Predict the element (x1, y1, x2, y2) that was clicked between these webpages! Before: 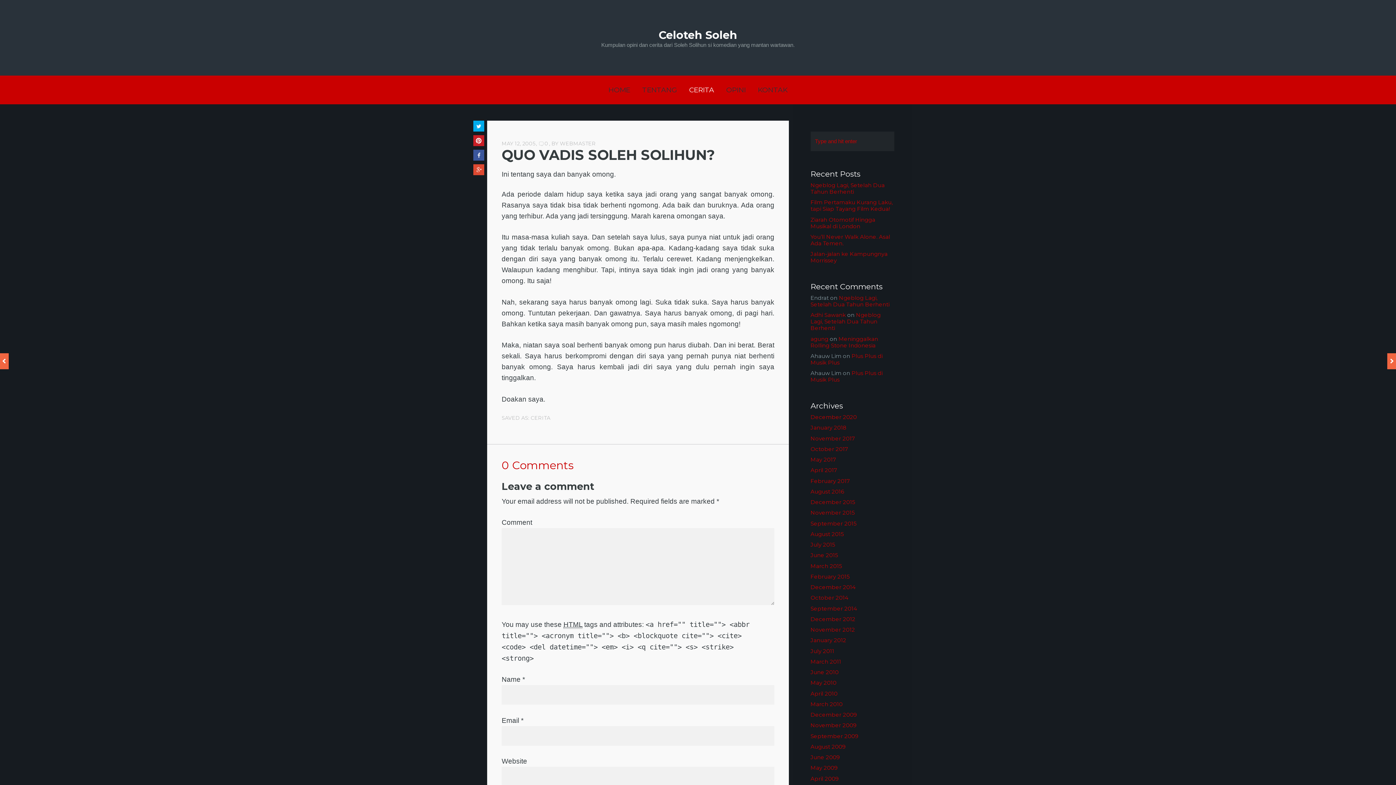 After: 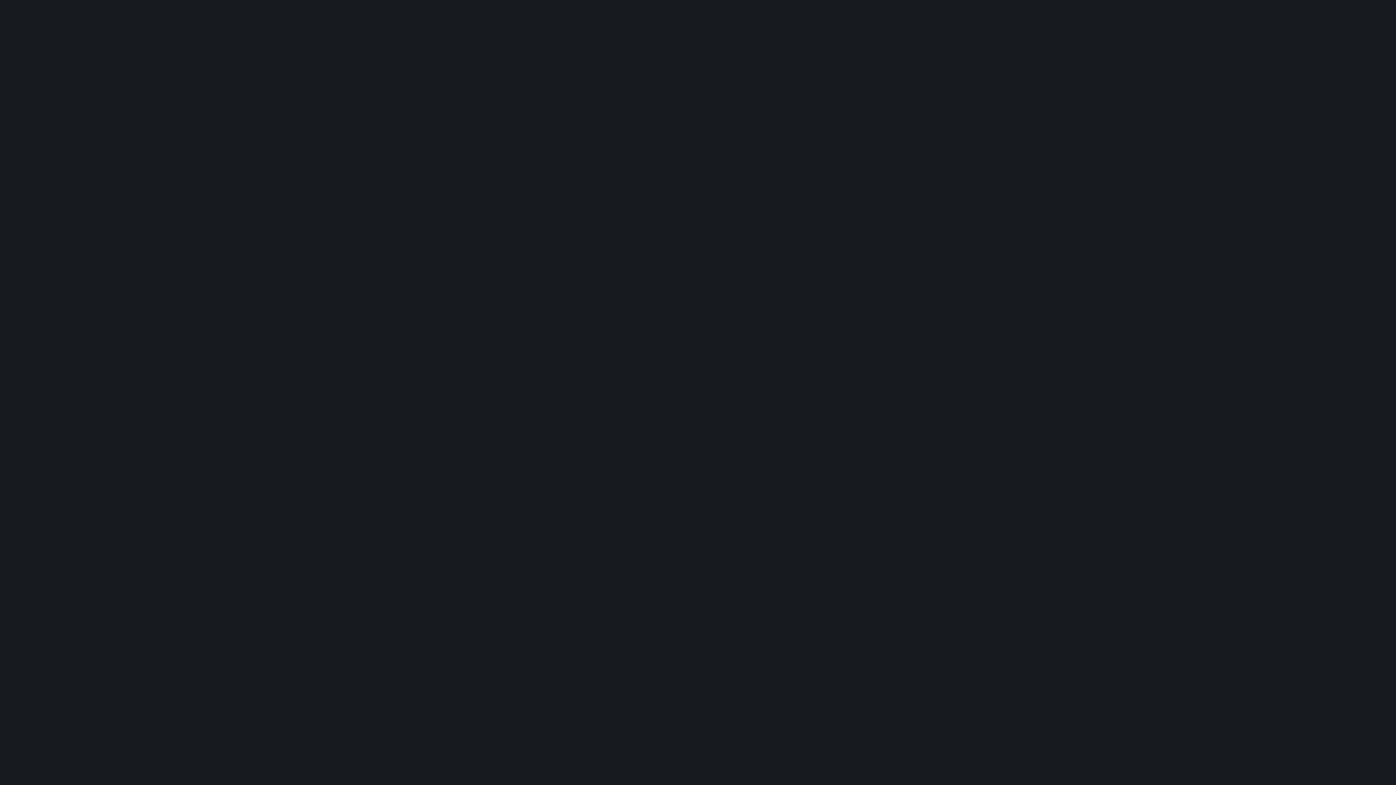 Action: bbox: (810, 732, 858, 739) label: September 2009